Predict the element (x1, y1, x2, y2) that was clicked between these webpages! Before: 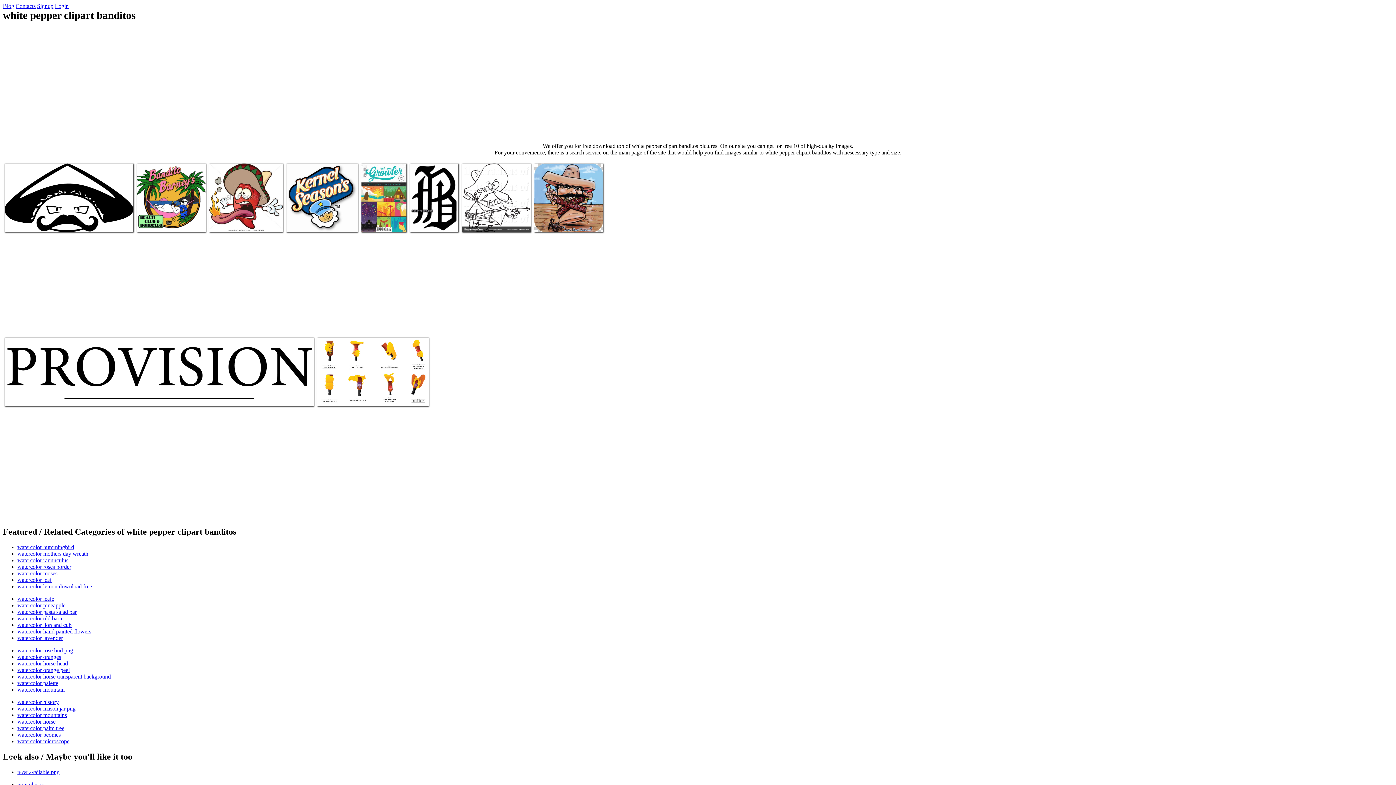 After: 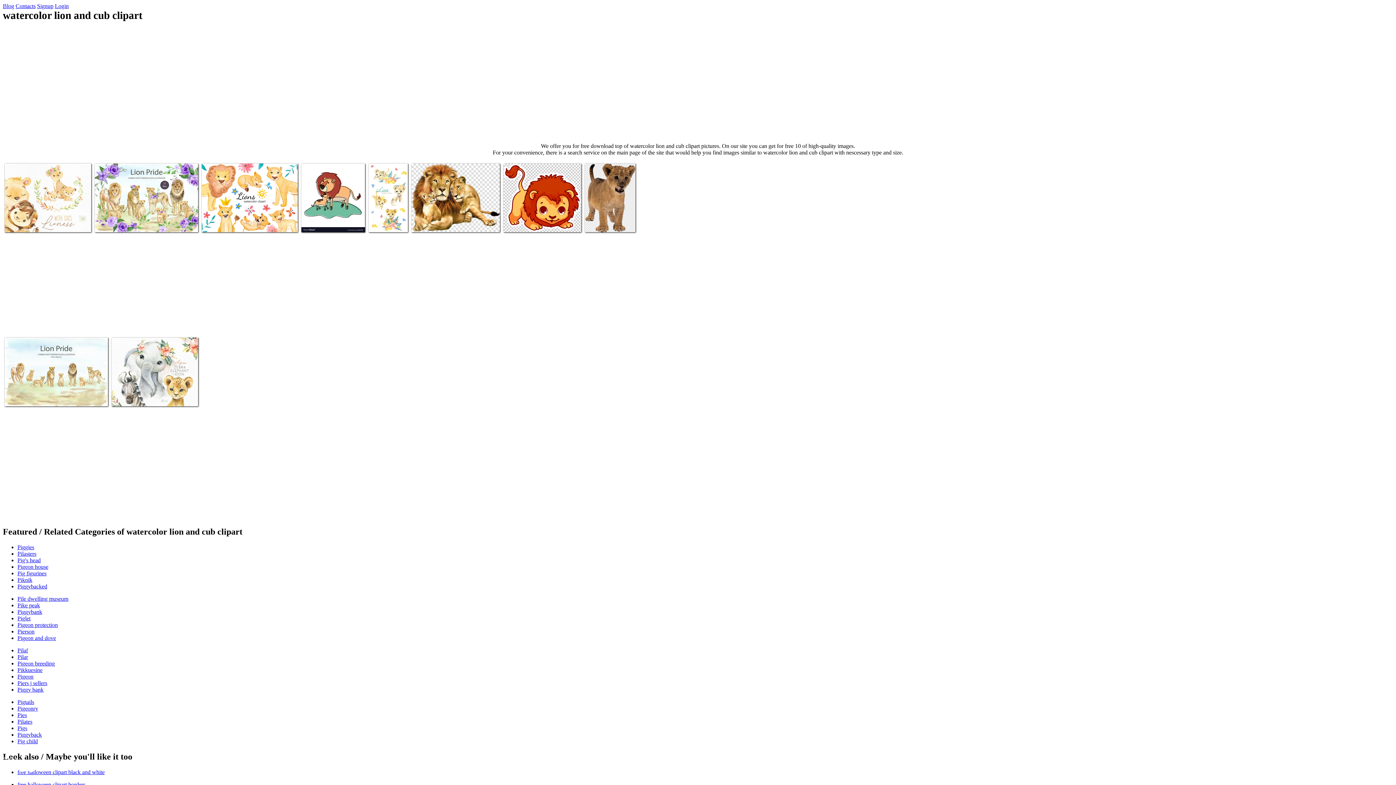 Action: bbox: (17, 622, 71, 628) label: watercolor lion and cub